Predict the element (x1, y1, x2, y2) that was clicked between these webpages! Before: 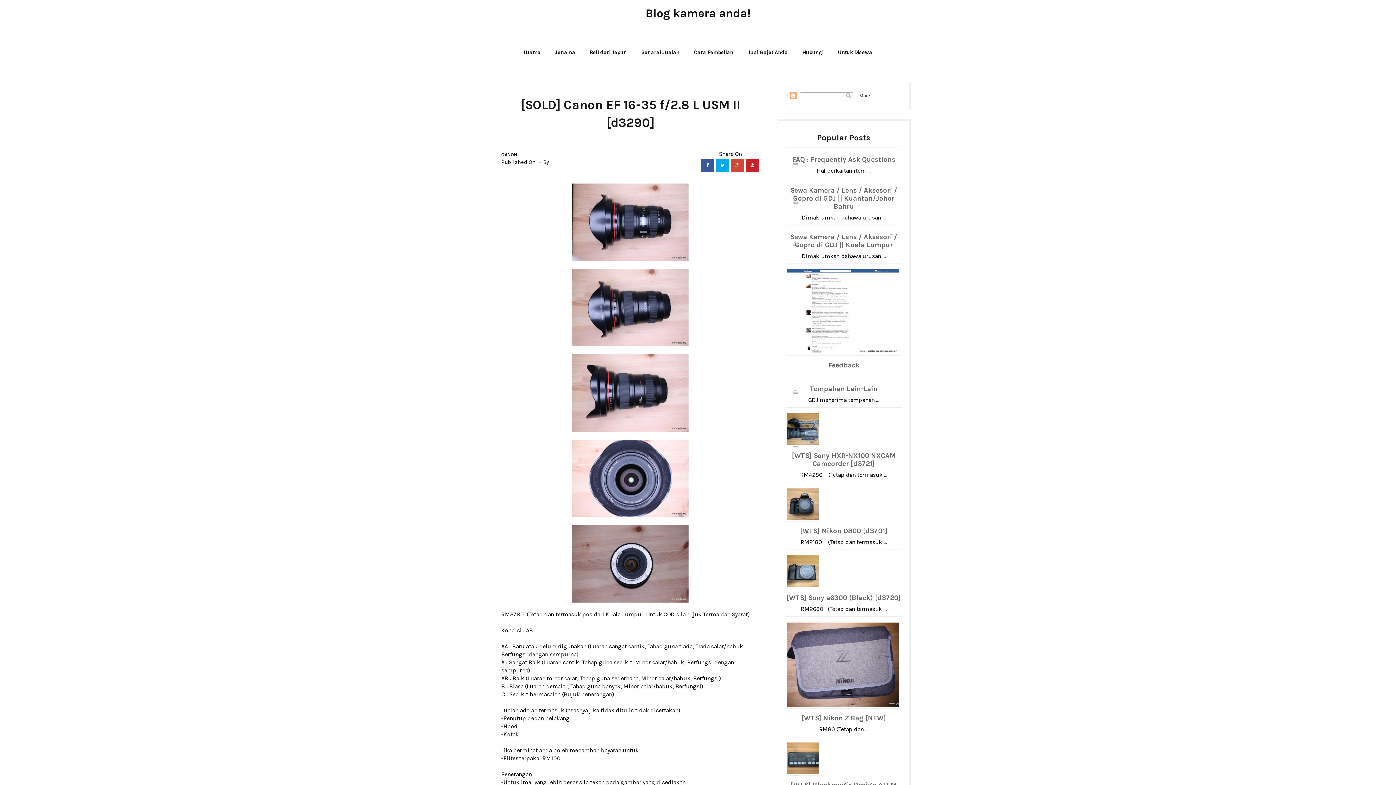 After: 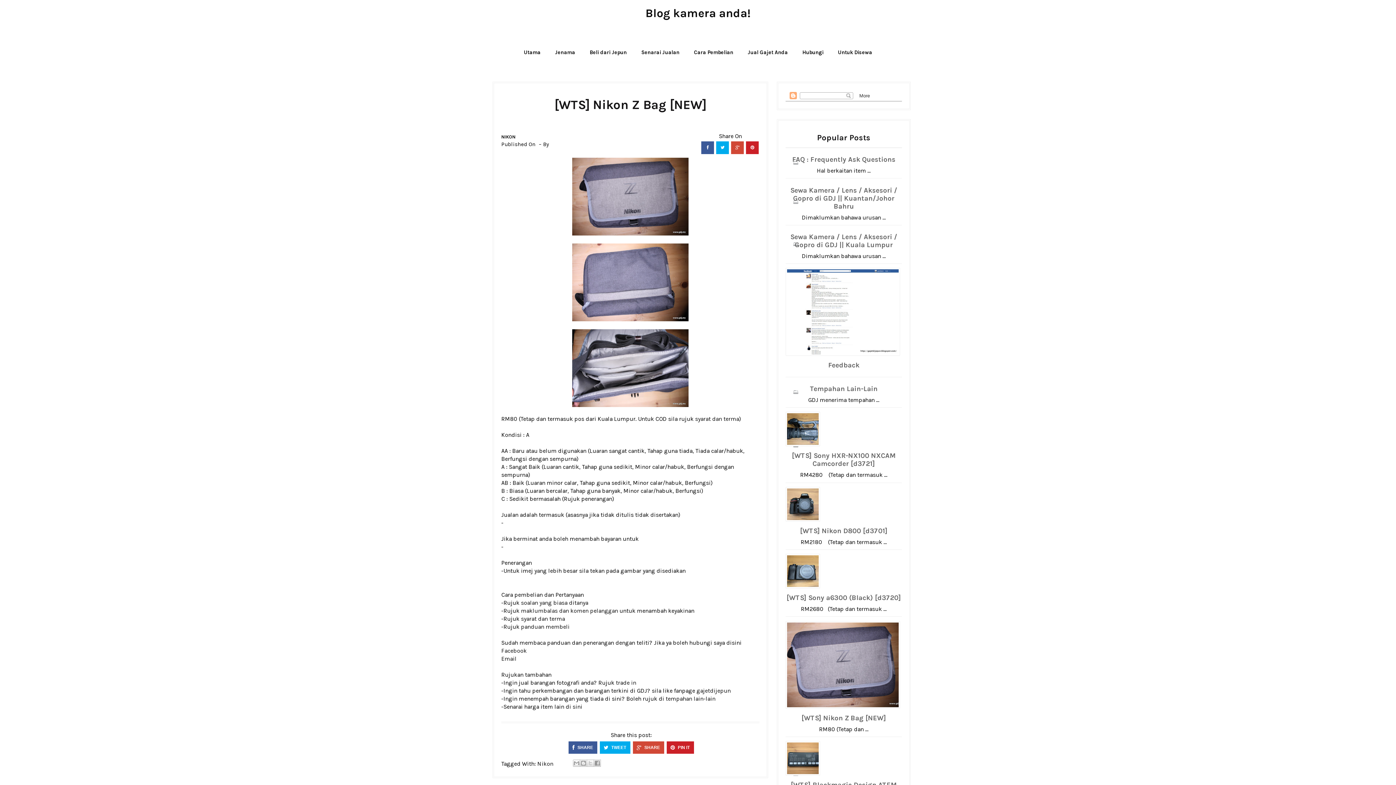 Action: label: [WTS] Nikon Z Bag [NEW] bbox: (801, 714, 886, 722)